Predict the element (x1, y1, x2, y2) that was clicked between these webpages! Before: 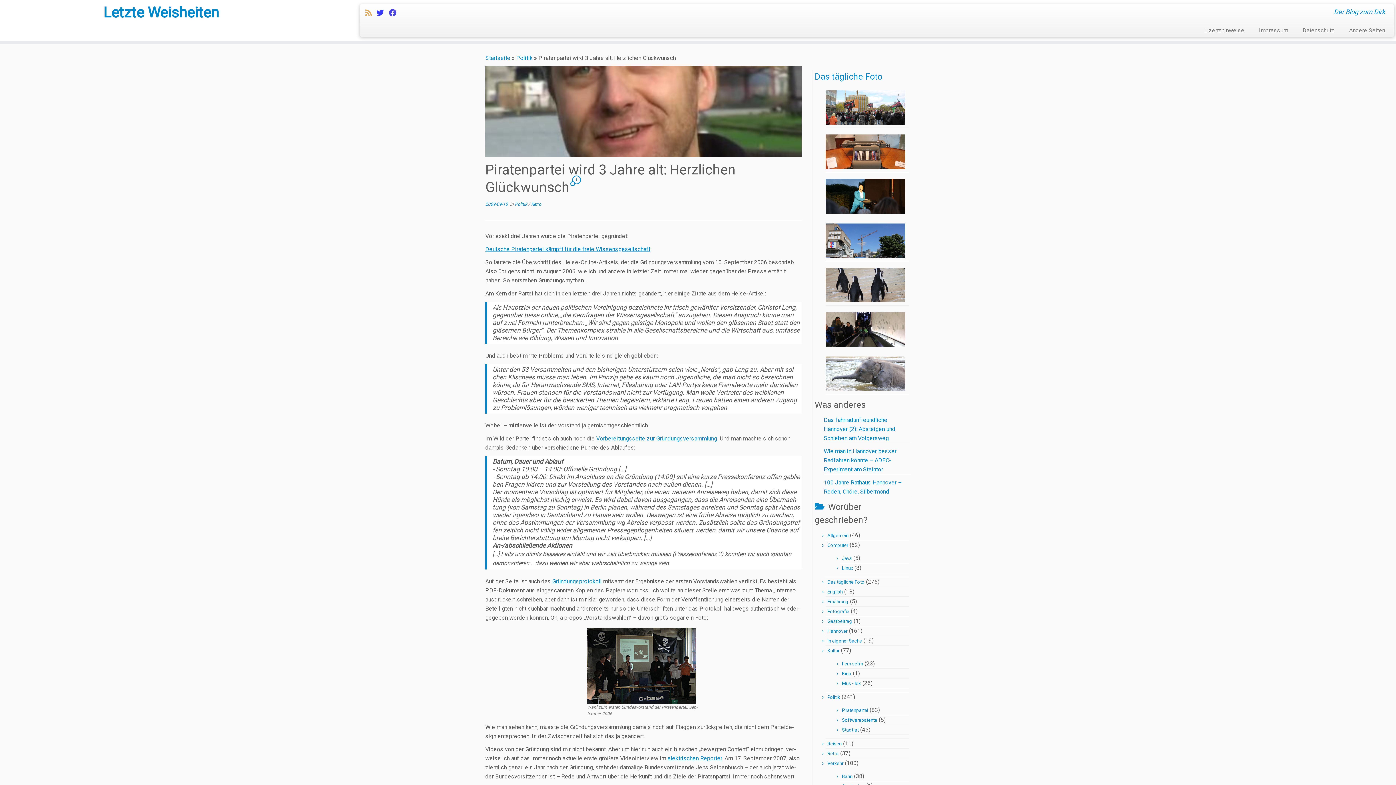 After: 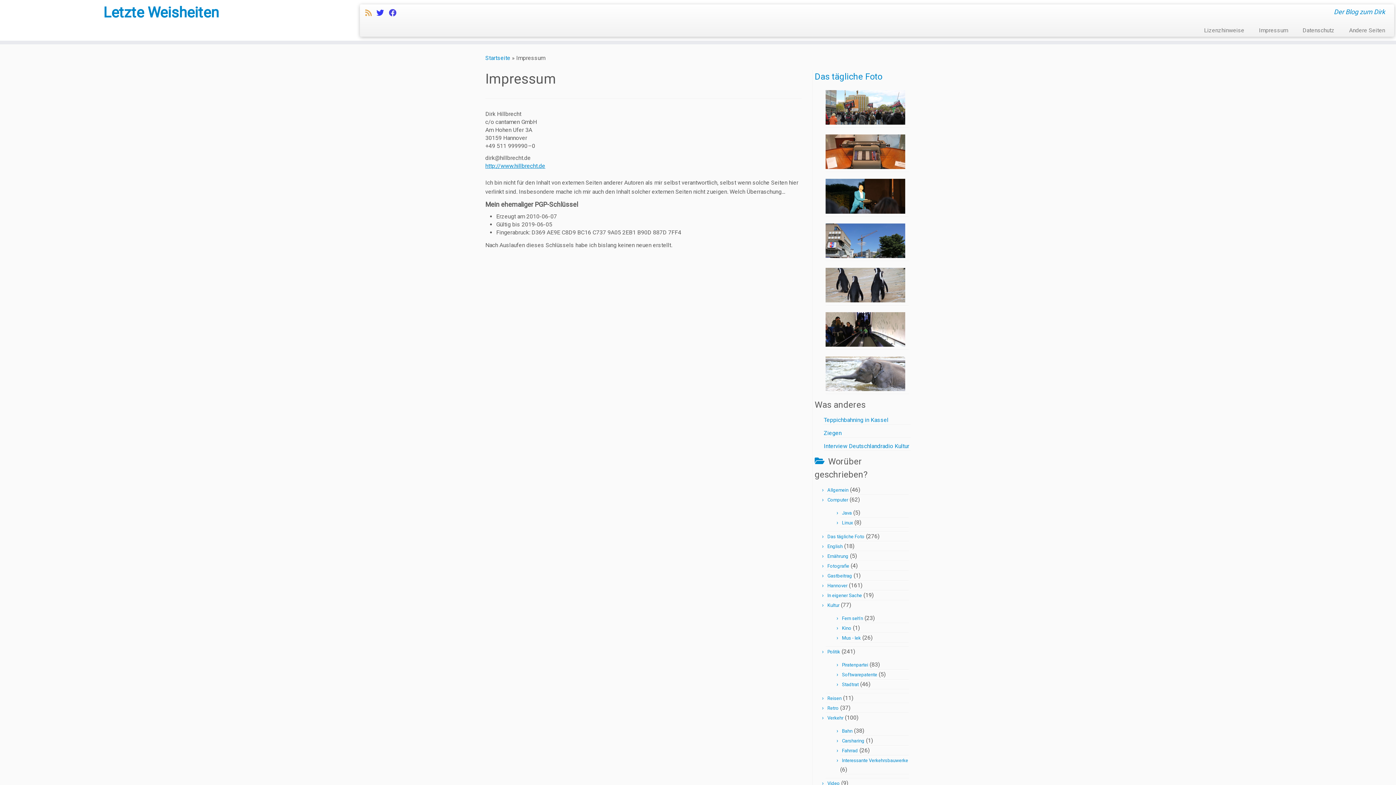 Action: bbox: (1251, 24, 1295, 36) label: Impressum